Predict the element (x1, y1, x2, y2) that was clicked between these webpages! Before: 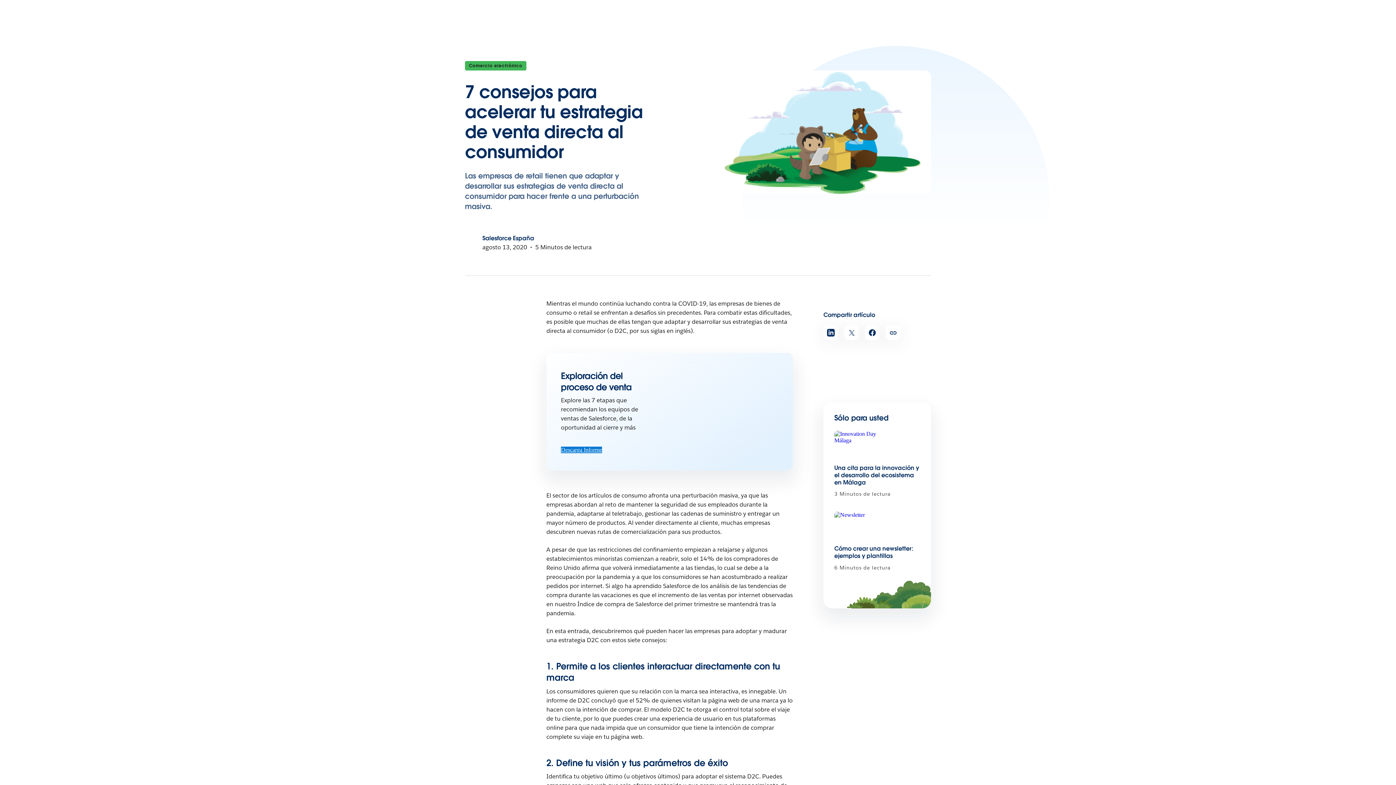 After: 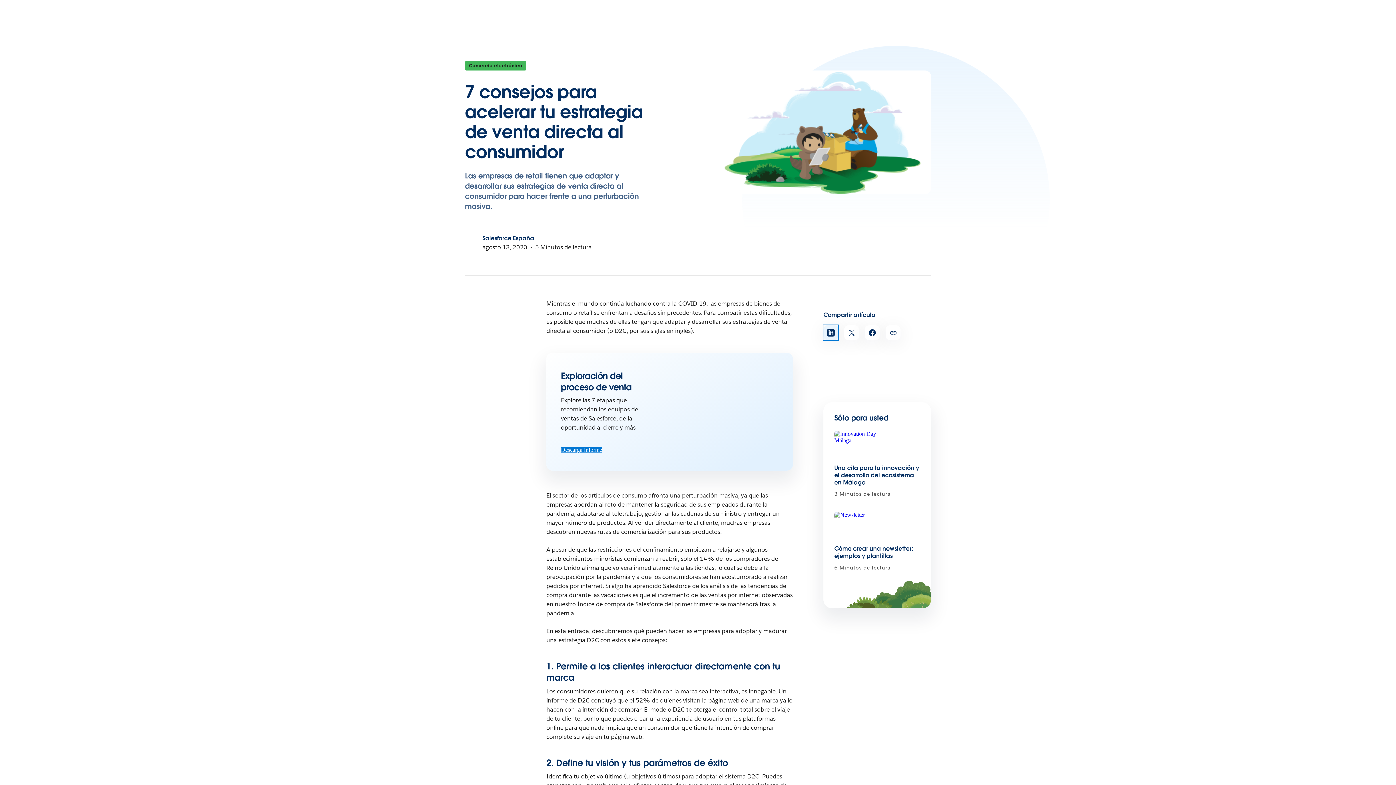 Action: bbox: (823, 325, 838, 340) label: Compartir en LinkedIn (se abre en una nueva pestaña)